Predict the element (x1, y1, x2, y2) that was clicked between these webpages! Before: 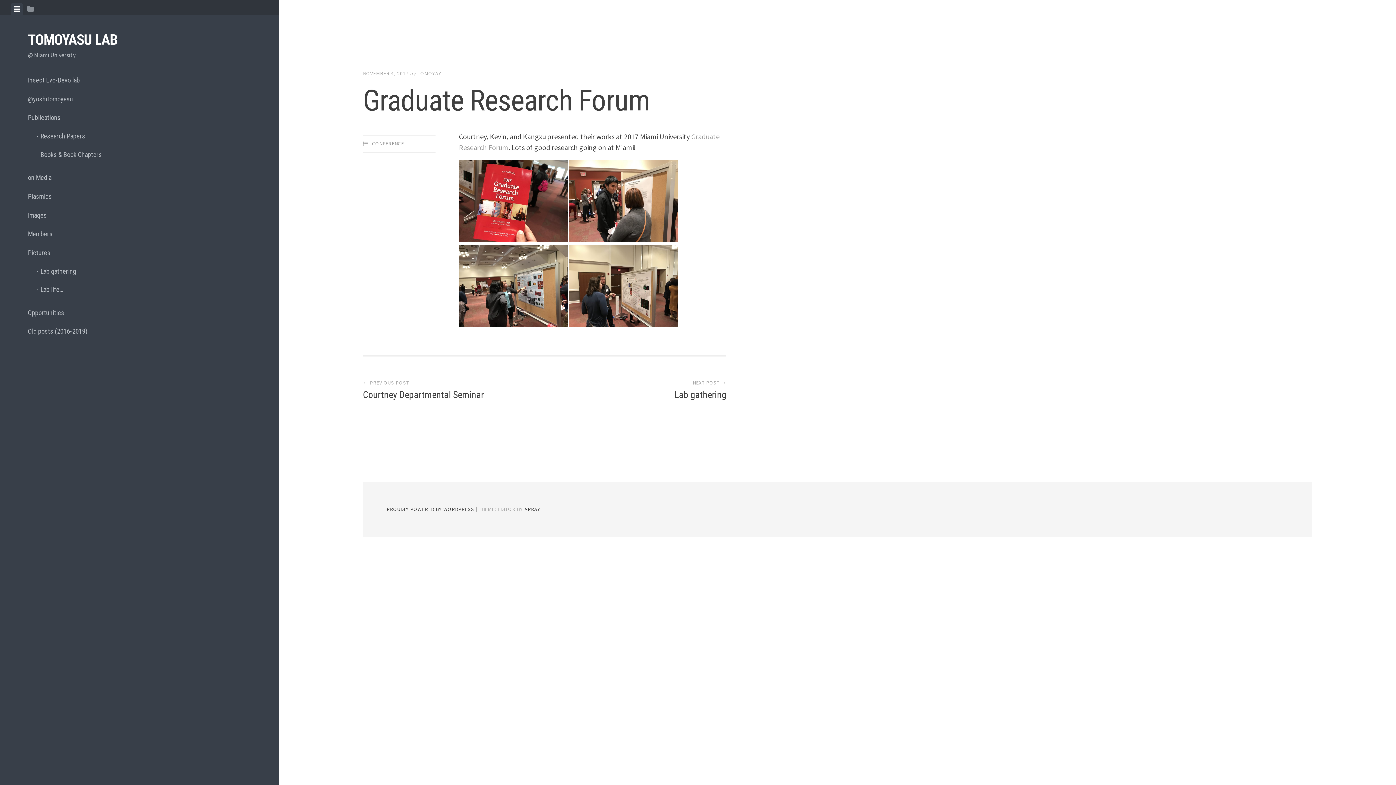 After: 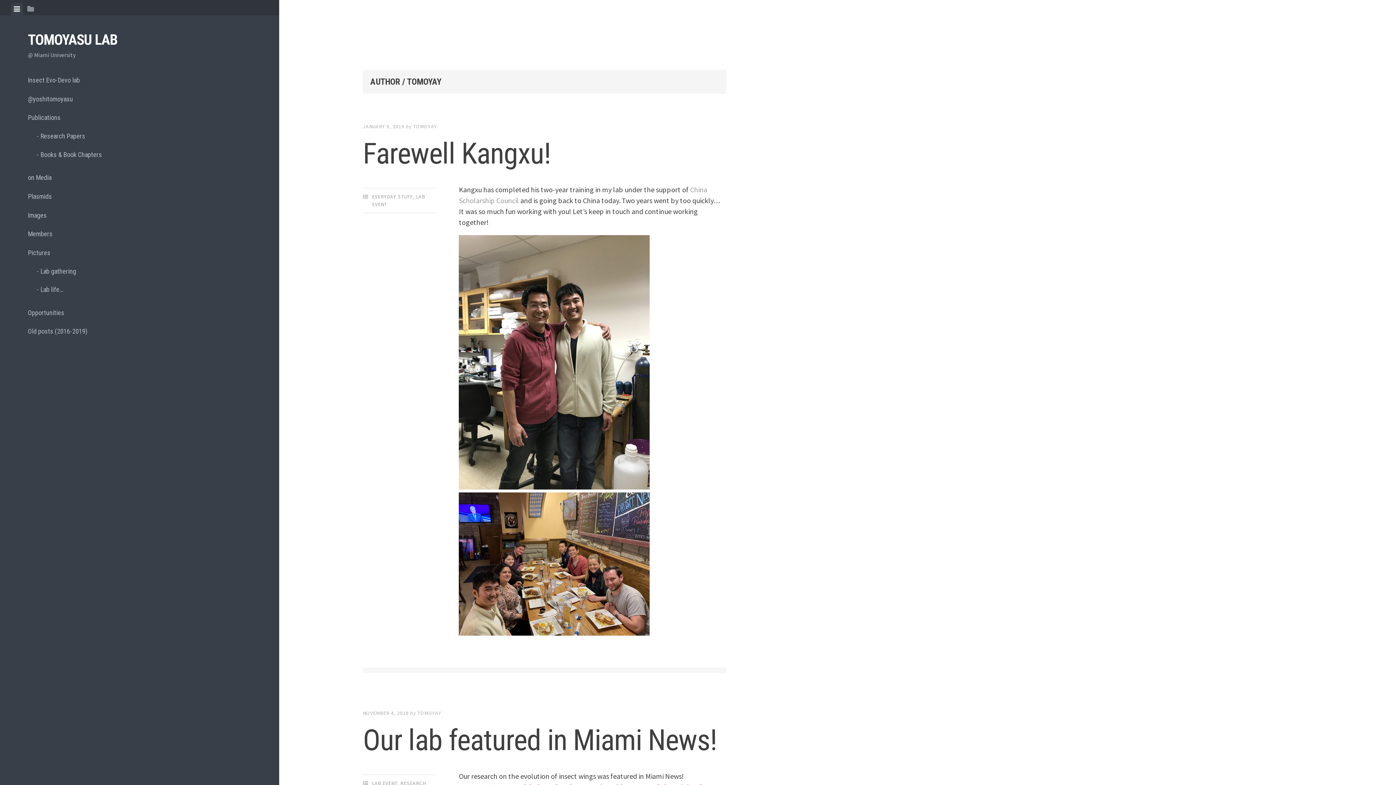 Action: label: TOMOYAY bbox: (417, 70, 441, 76)